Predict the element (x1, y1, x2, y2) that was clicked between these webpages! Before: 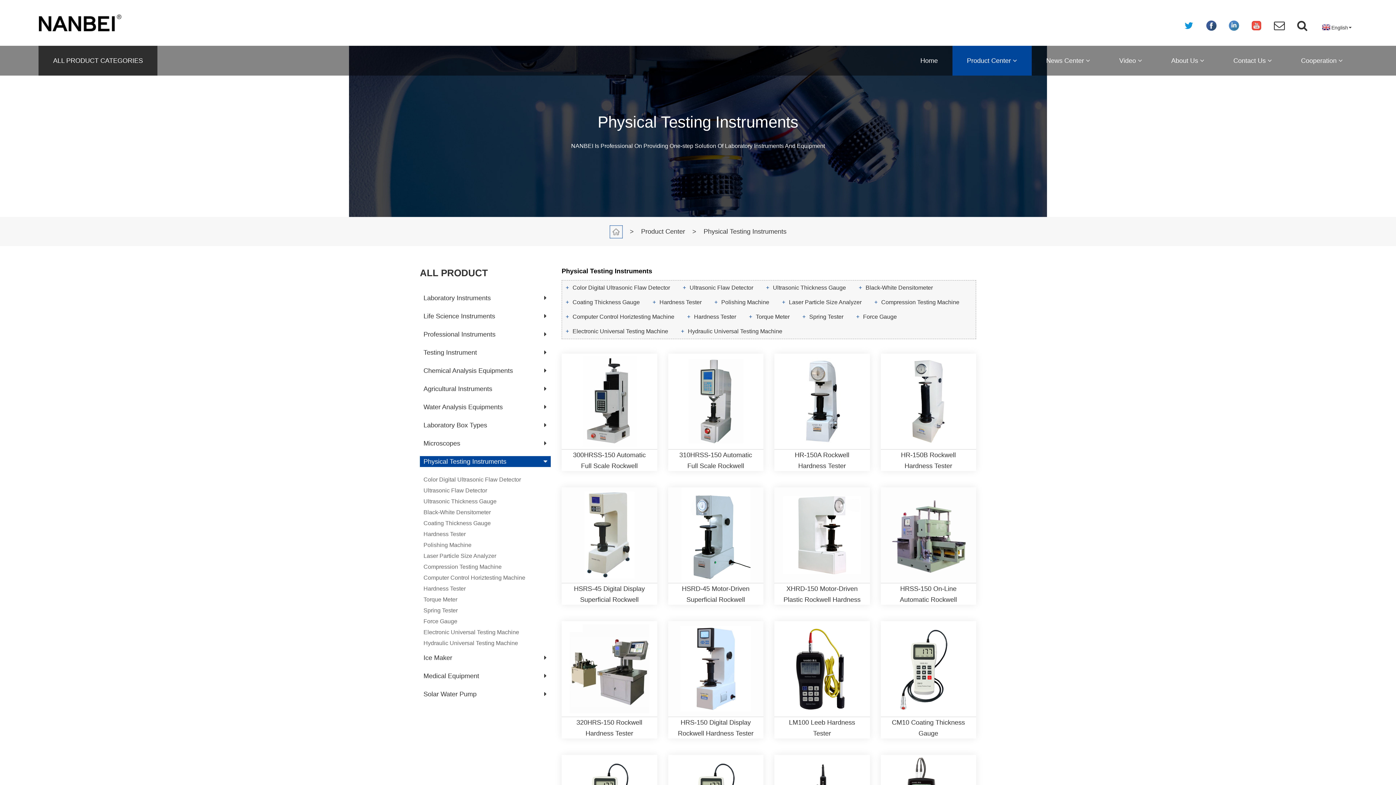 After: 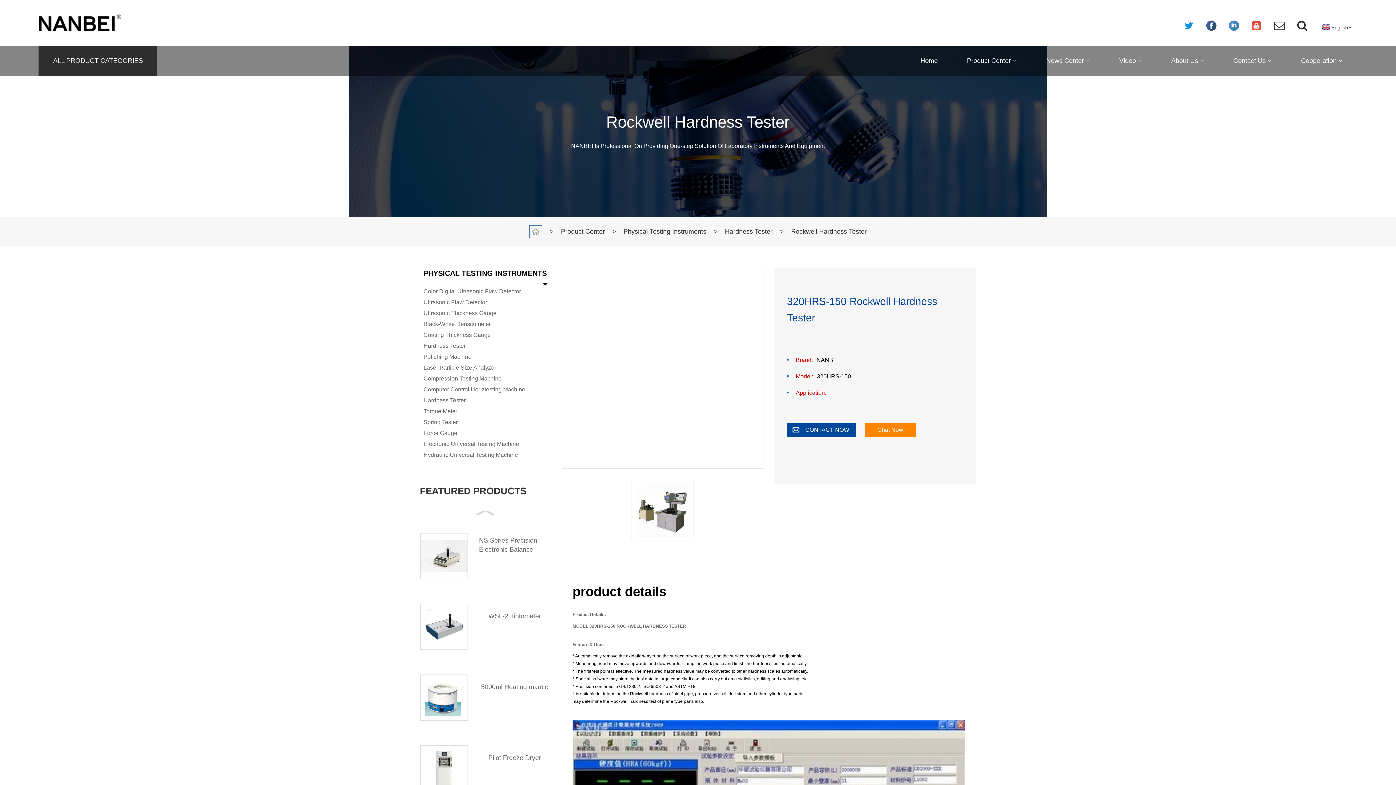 Action: label: 320HRS-150 Rockwell Hardness Tester bbox: (561, 621, 657, 738)